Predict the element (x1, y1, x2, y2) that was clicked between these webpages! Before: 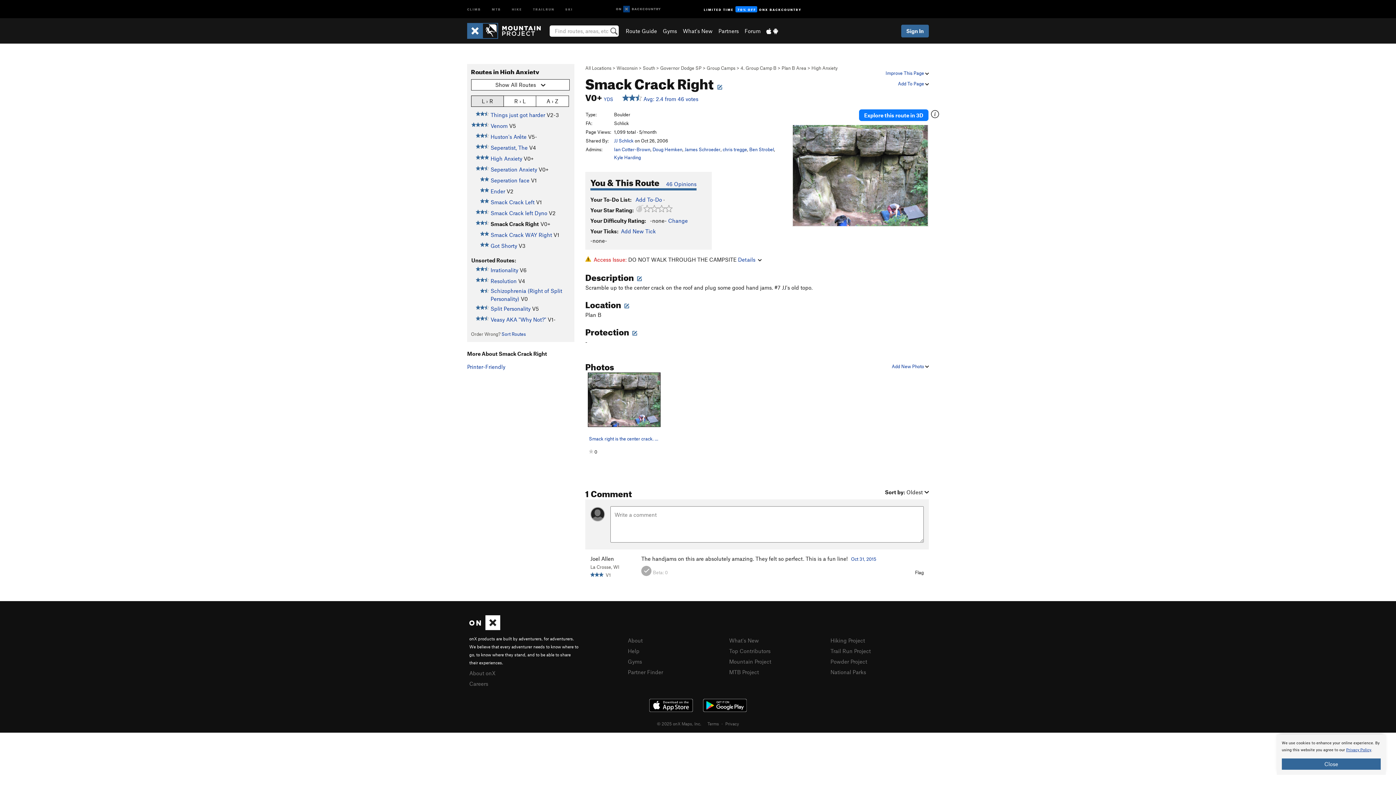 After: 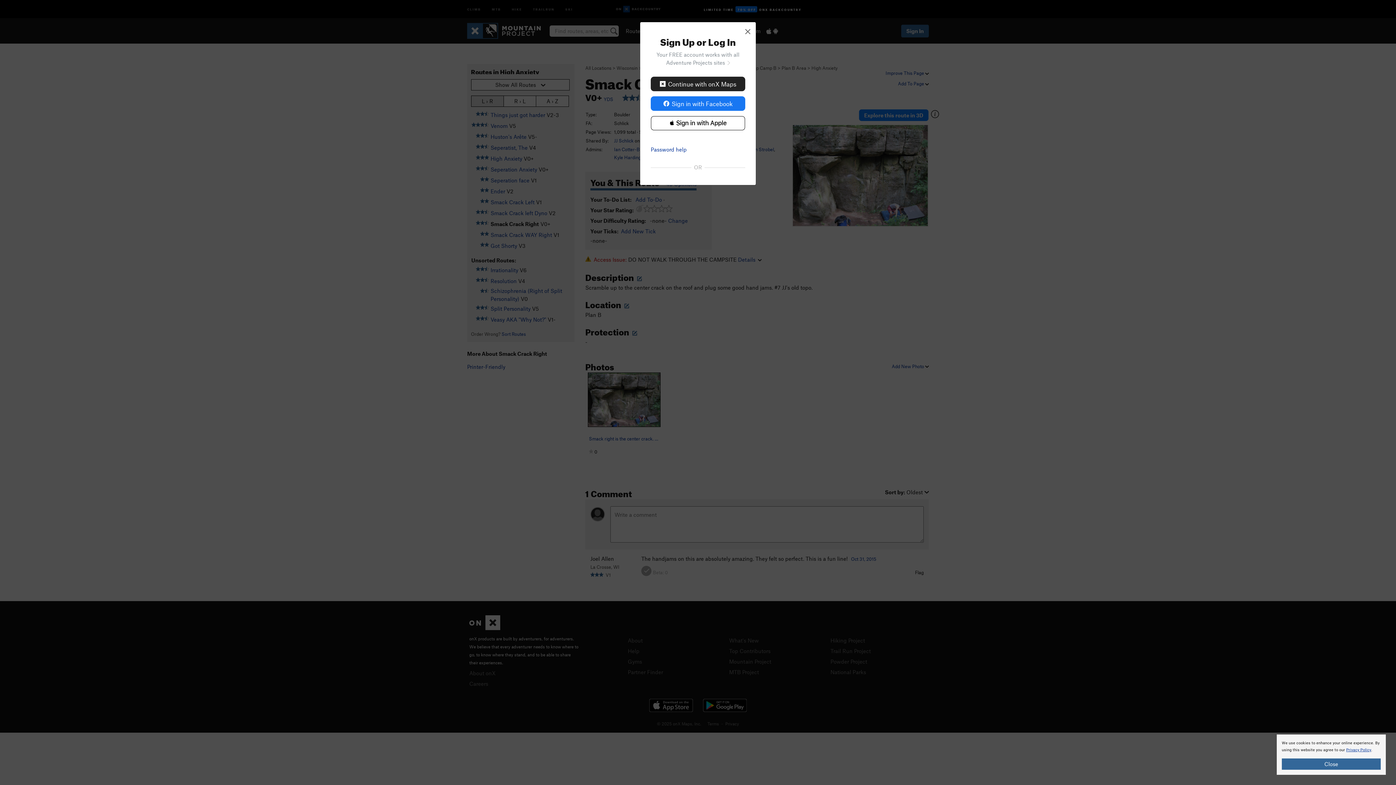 Action: bbox: (898, 80, 929, 86) label: Add To Page 